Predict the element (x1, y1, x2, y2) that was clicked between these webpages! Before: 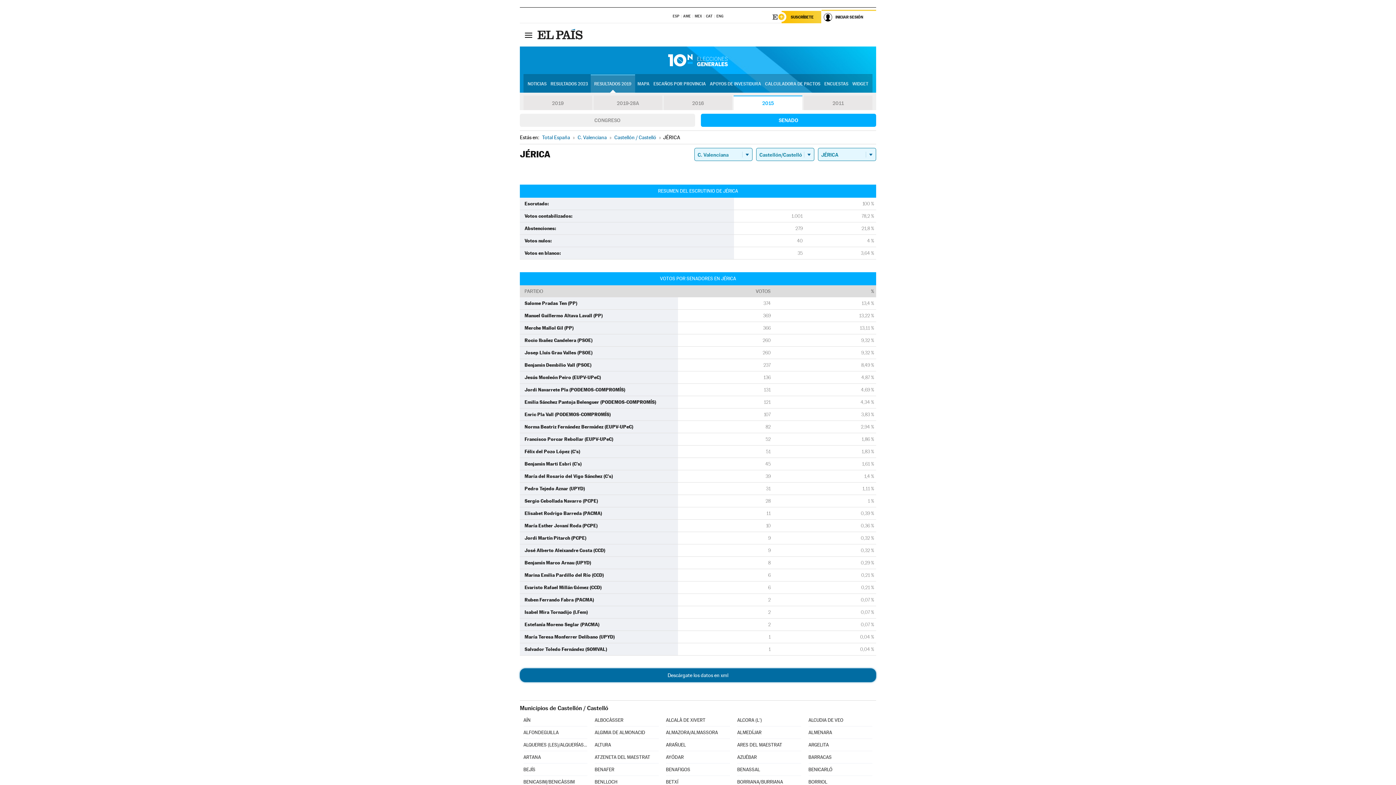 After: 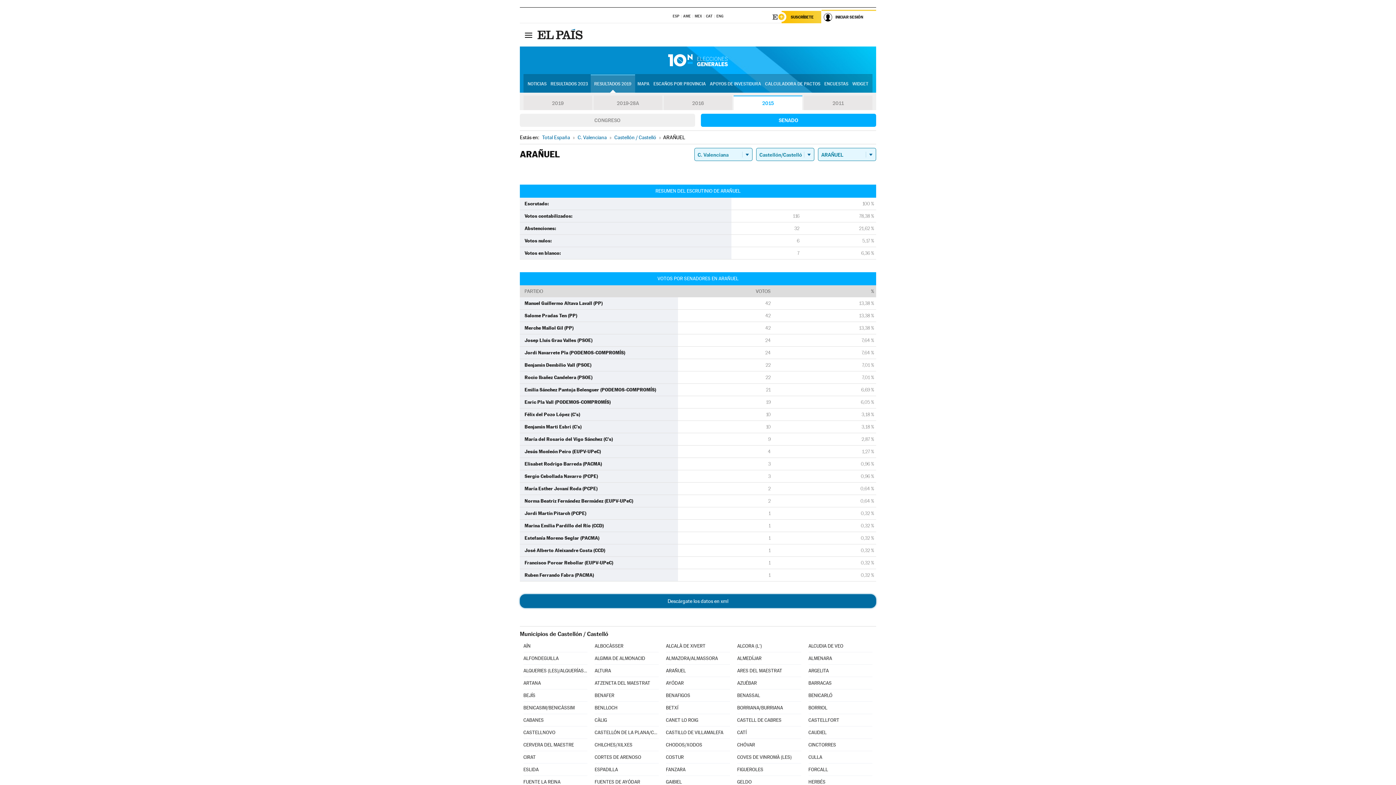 Action: bbox: (666, 739, 730, 751) label: ARAÑUEL